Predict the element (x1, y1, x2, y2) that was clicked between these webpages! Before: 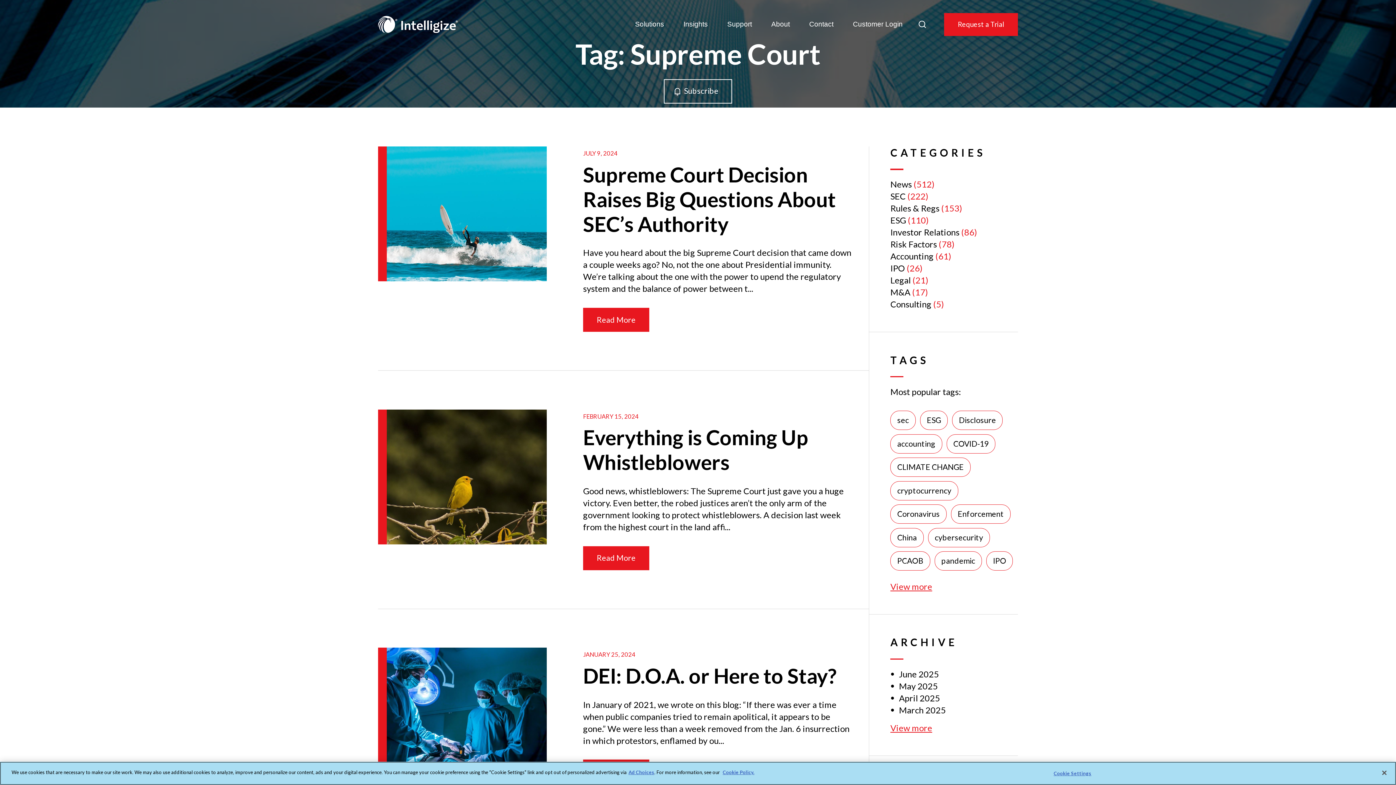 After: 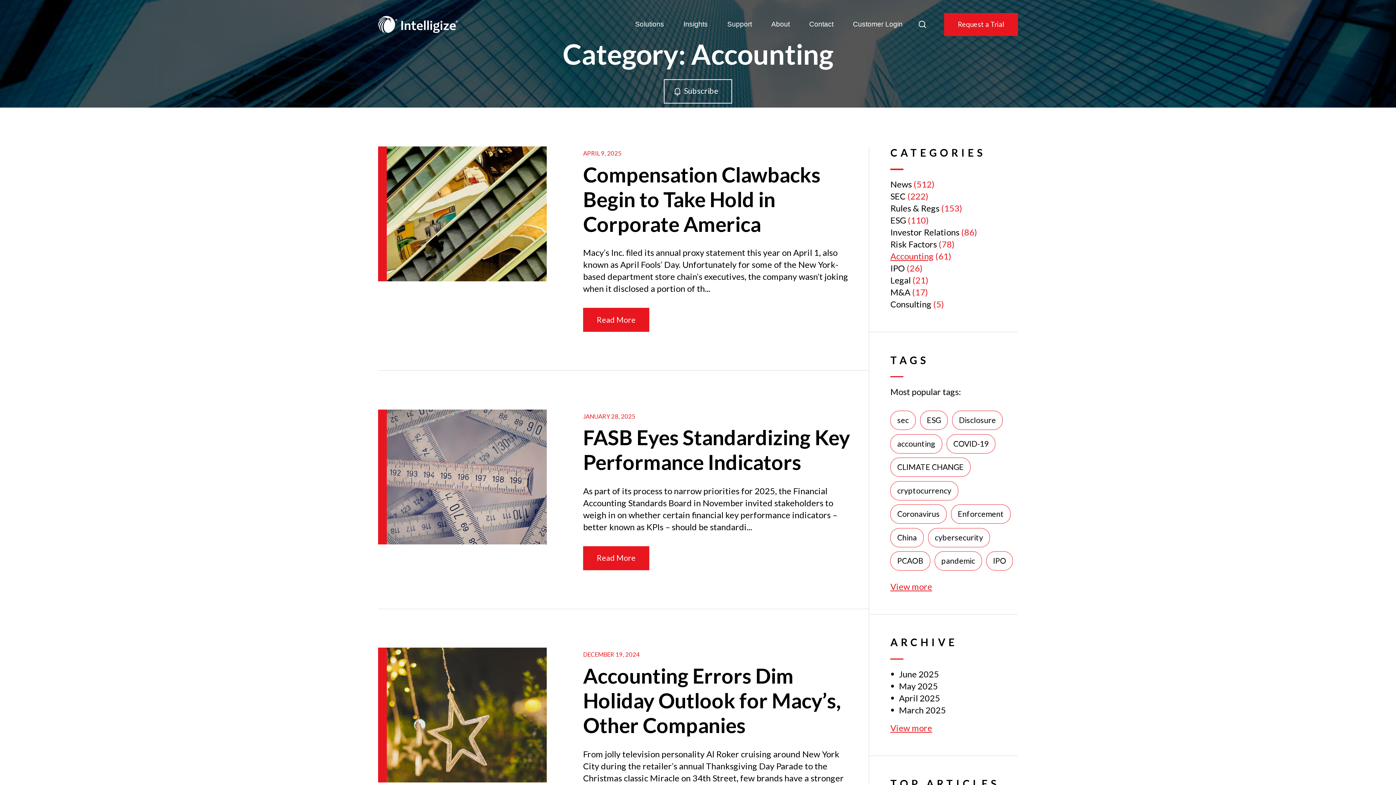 Action: bbox: (890, 251, 933, 261) label: Accounting